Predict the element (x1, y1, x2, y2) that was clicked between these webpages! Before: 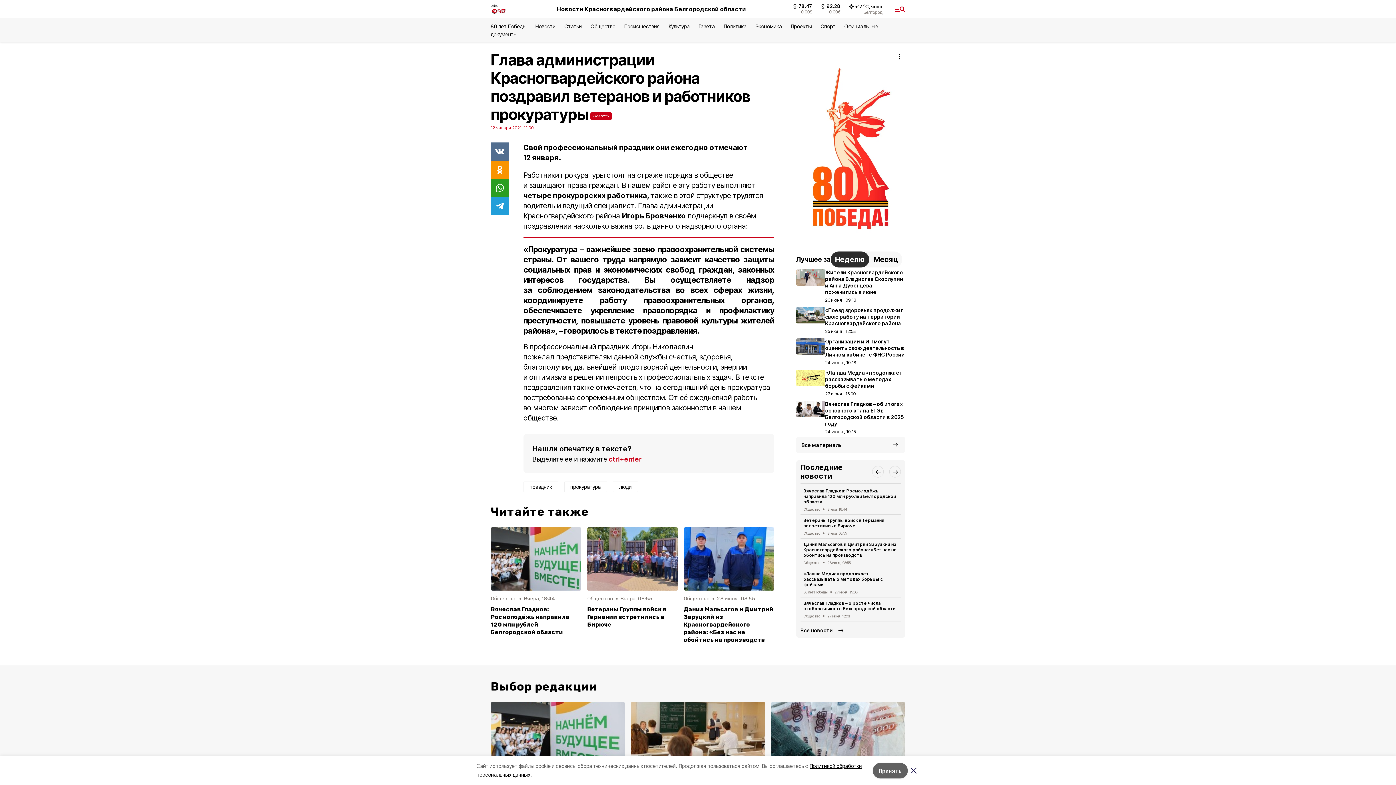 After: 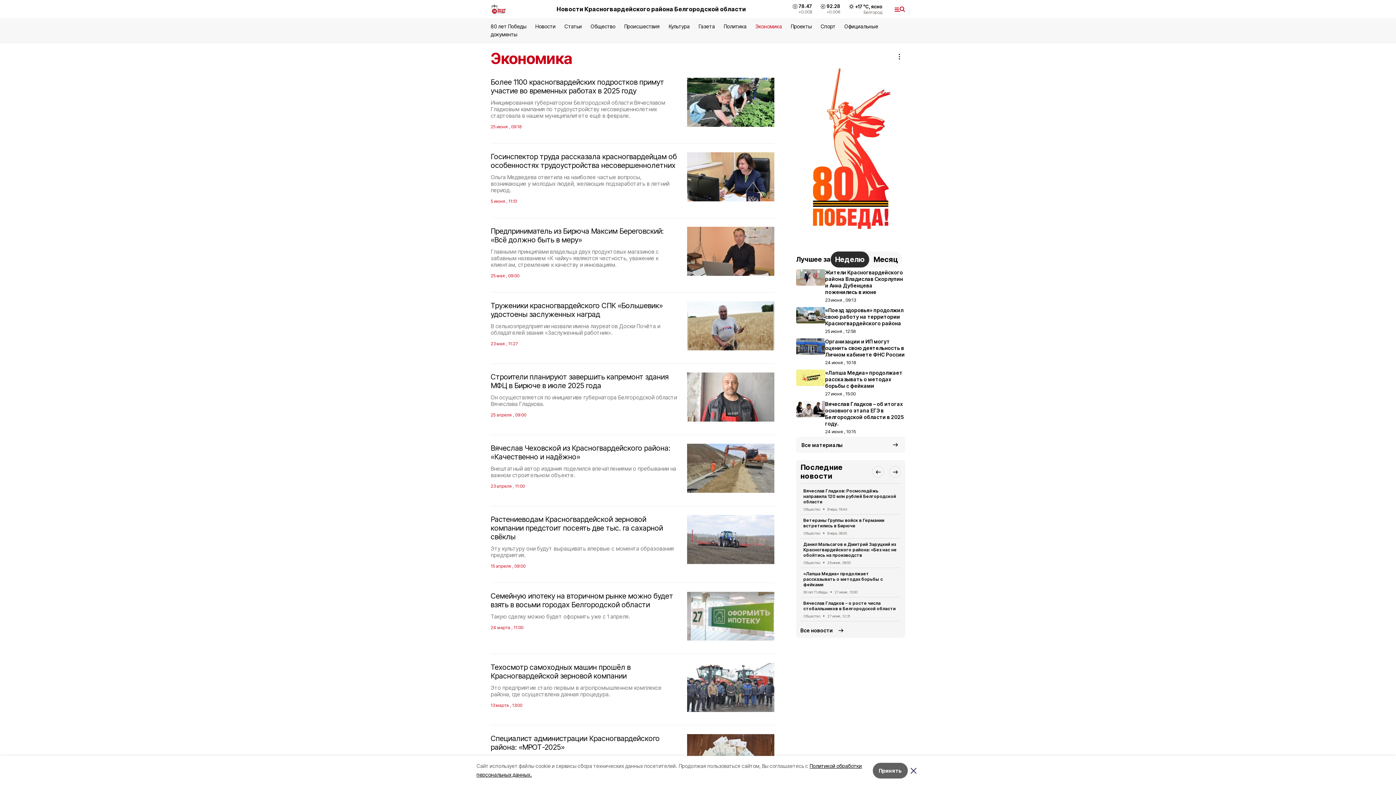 Action: label: Экономика bbox: (755, 23, 782, 29)